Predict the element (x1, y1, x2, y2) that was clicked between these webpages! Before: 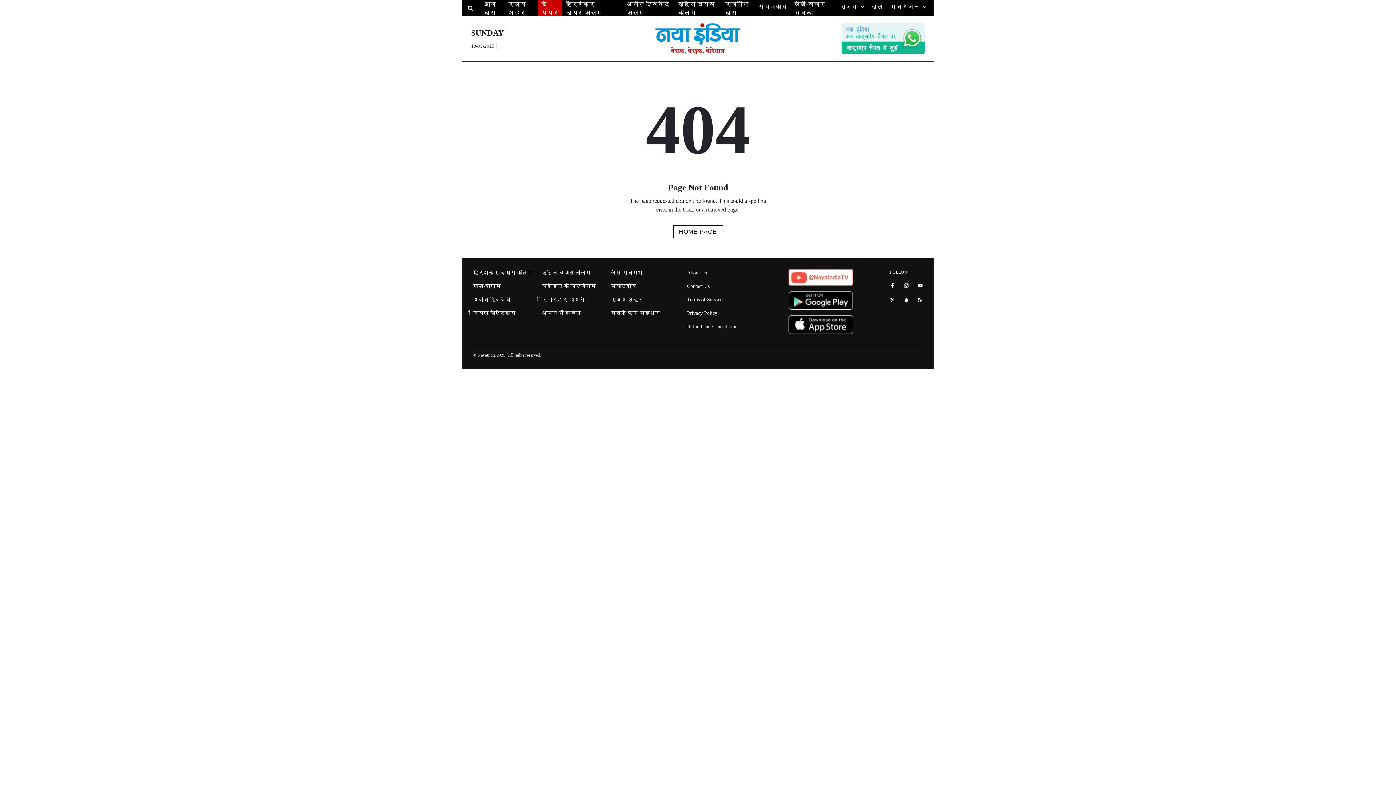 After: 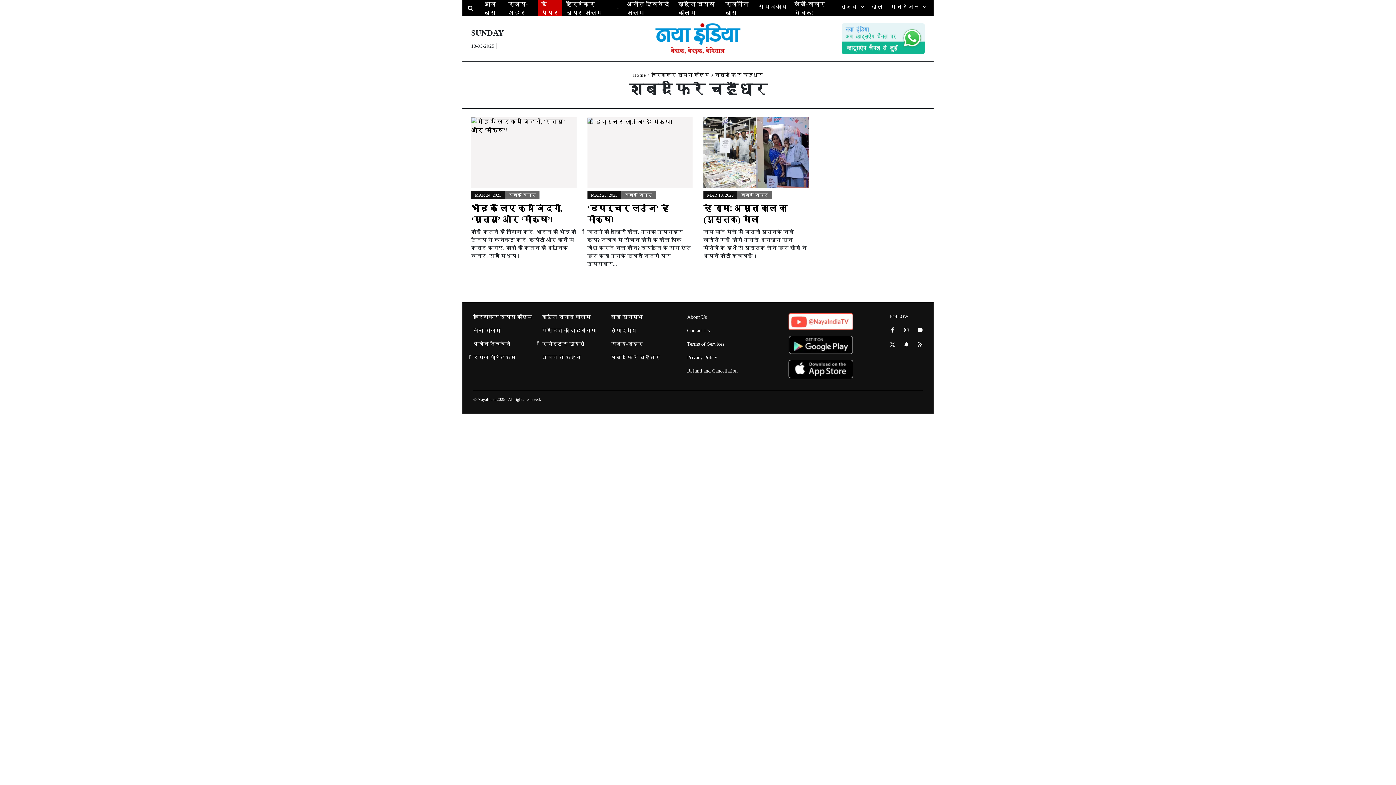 Action: bbox: (610, 310, 660, 316) label: शब्द फिरै चहुँधार